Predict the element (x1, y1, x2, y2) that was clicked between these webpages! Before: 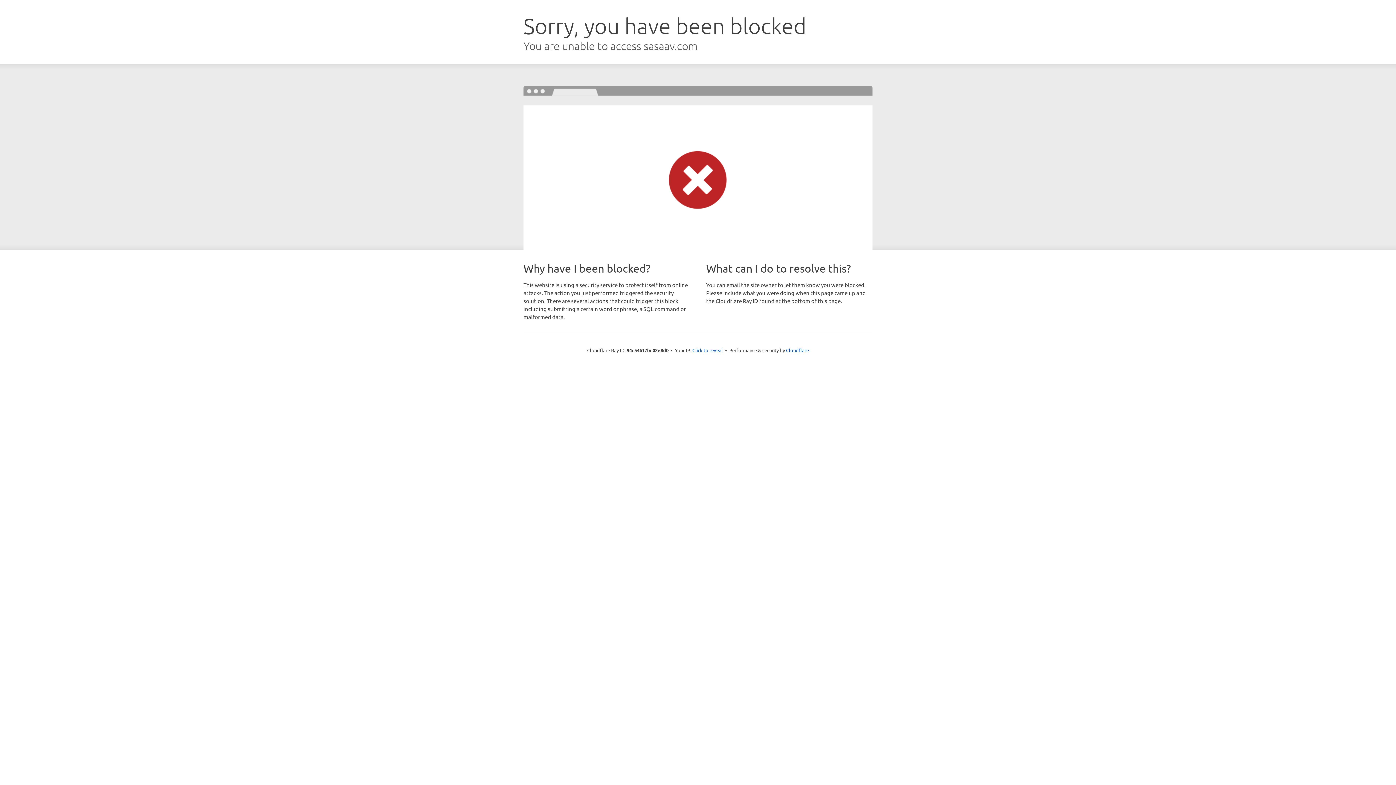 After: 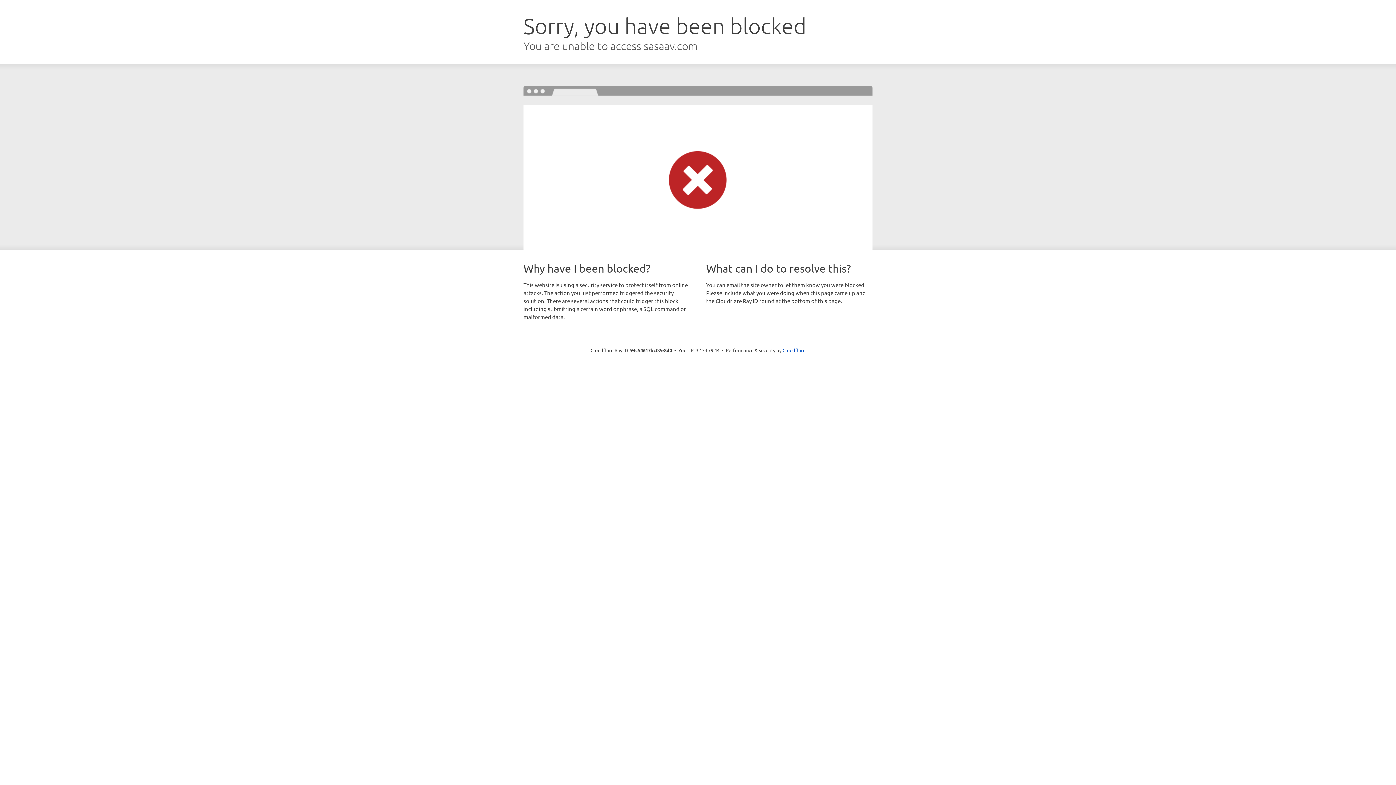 Action: bbox: (692, 346, 723, 353) label: Click to reveal